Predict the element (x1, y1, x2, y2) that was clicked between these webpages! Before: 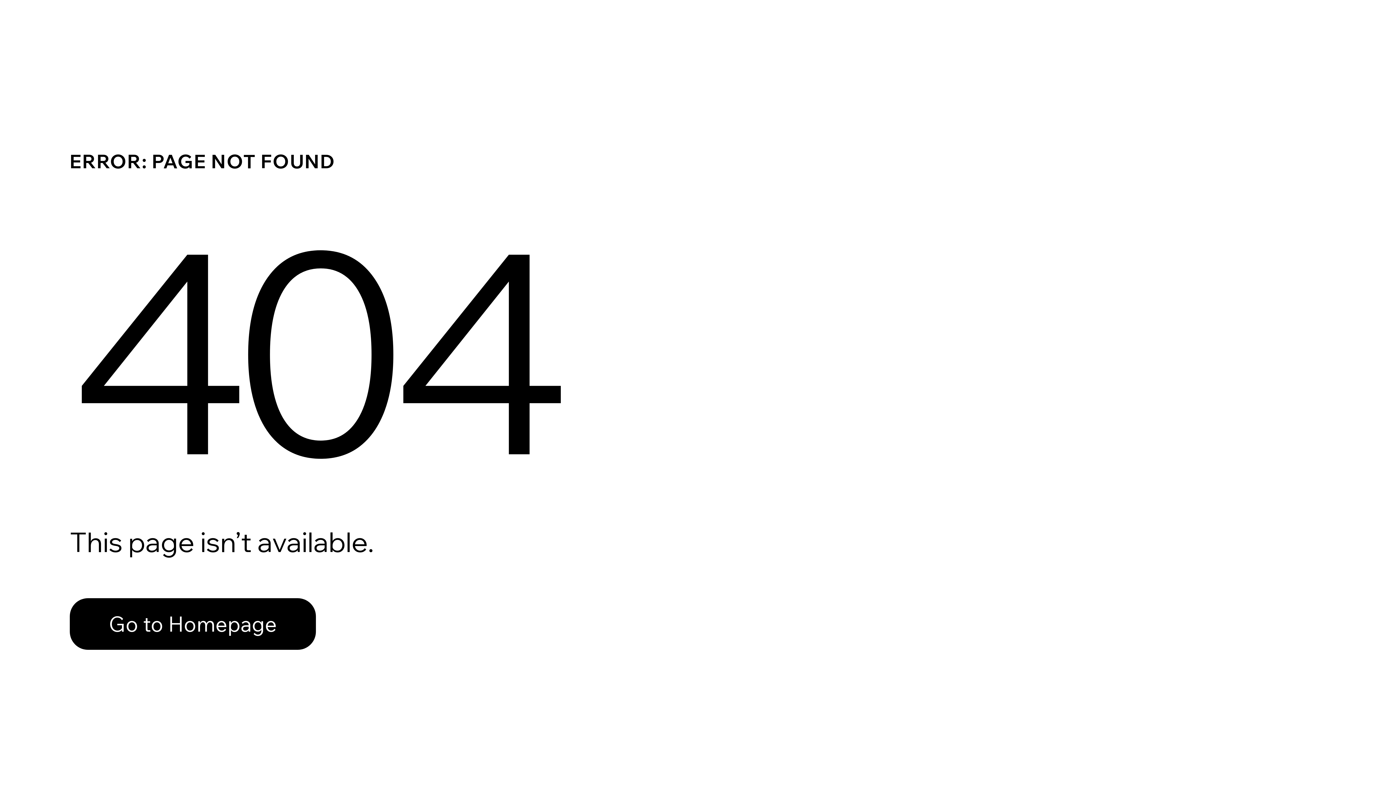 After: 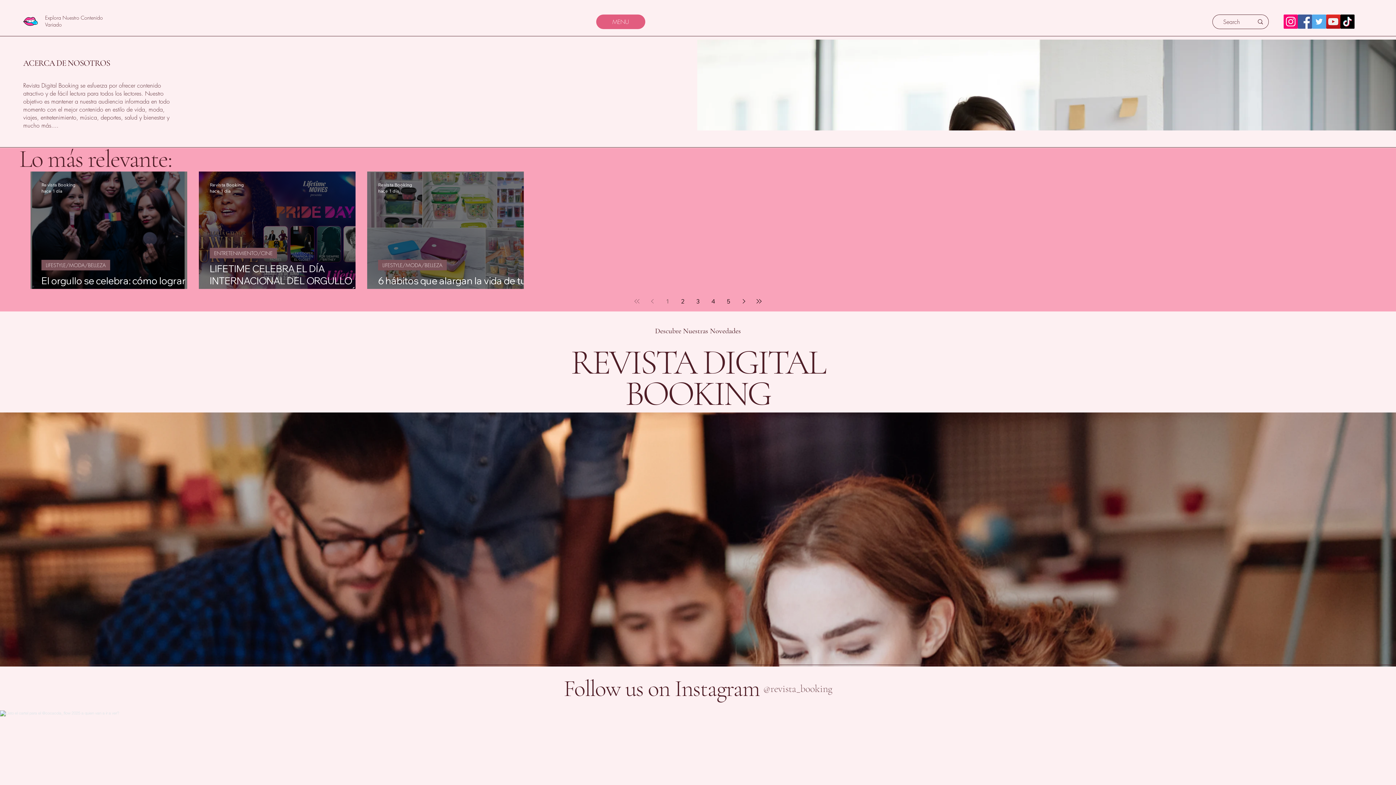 Action: label: Go to Homepage bbox: (69, 582, 768, 659)